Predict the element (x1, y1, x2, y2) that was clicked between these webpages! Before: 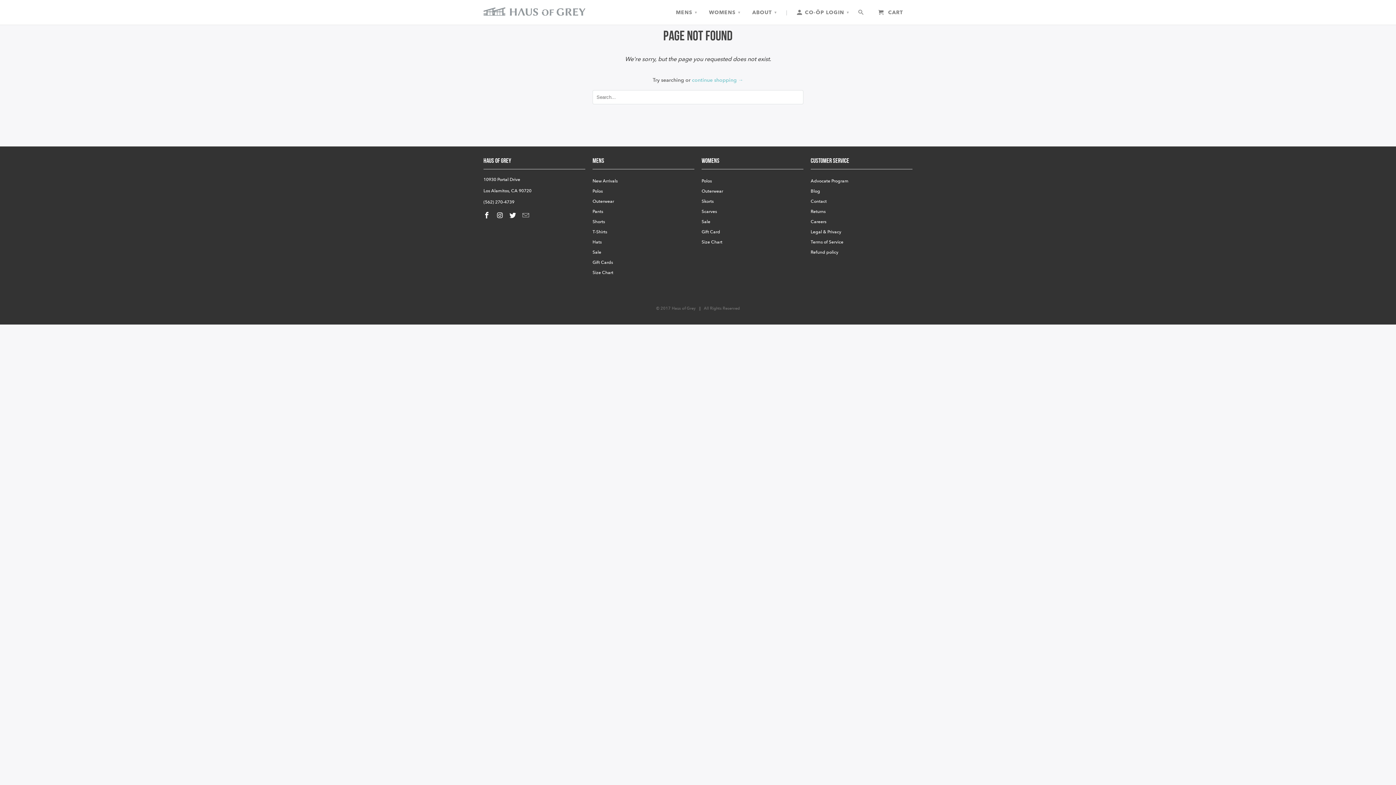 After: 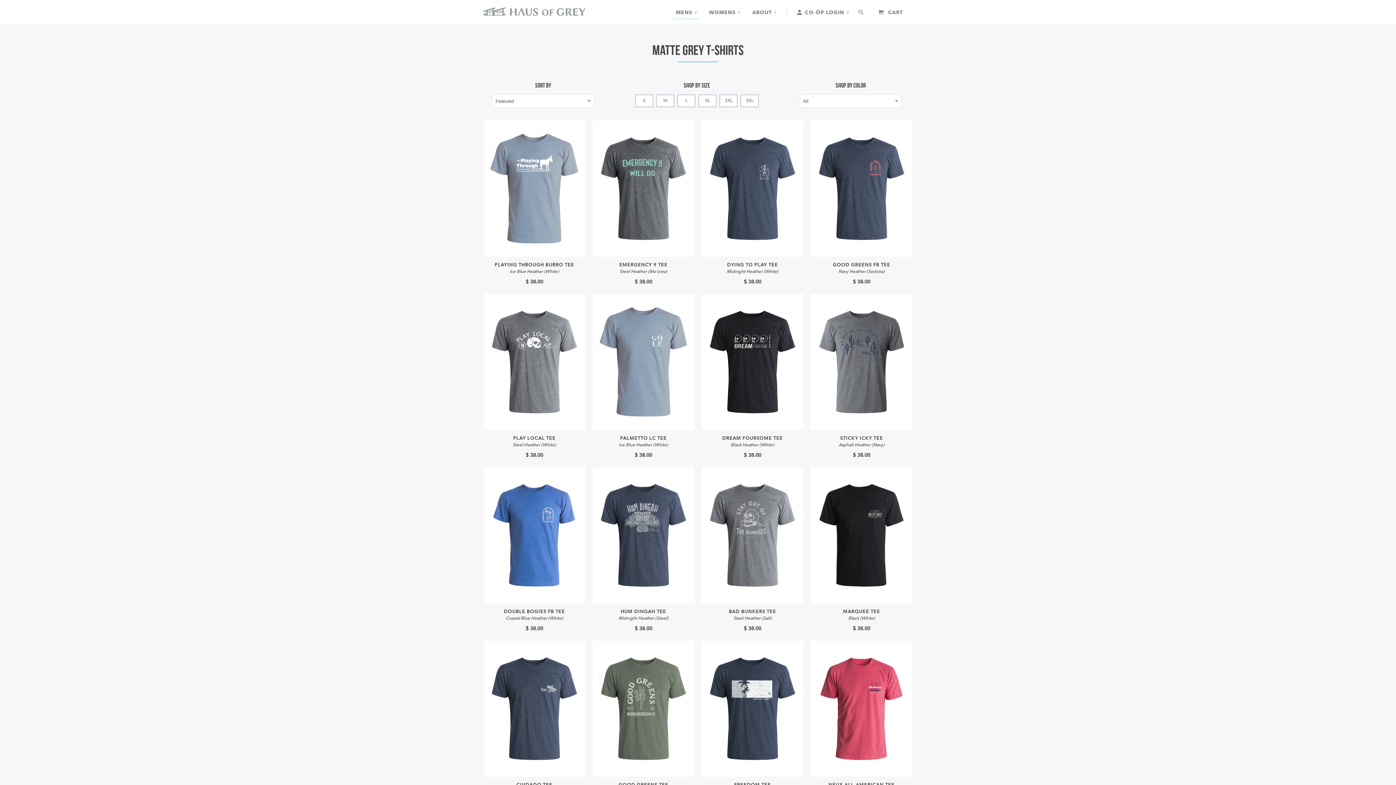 Action: bbox: (592, 229, 607, 234) label: T-Shirts